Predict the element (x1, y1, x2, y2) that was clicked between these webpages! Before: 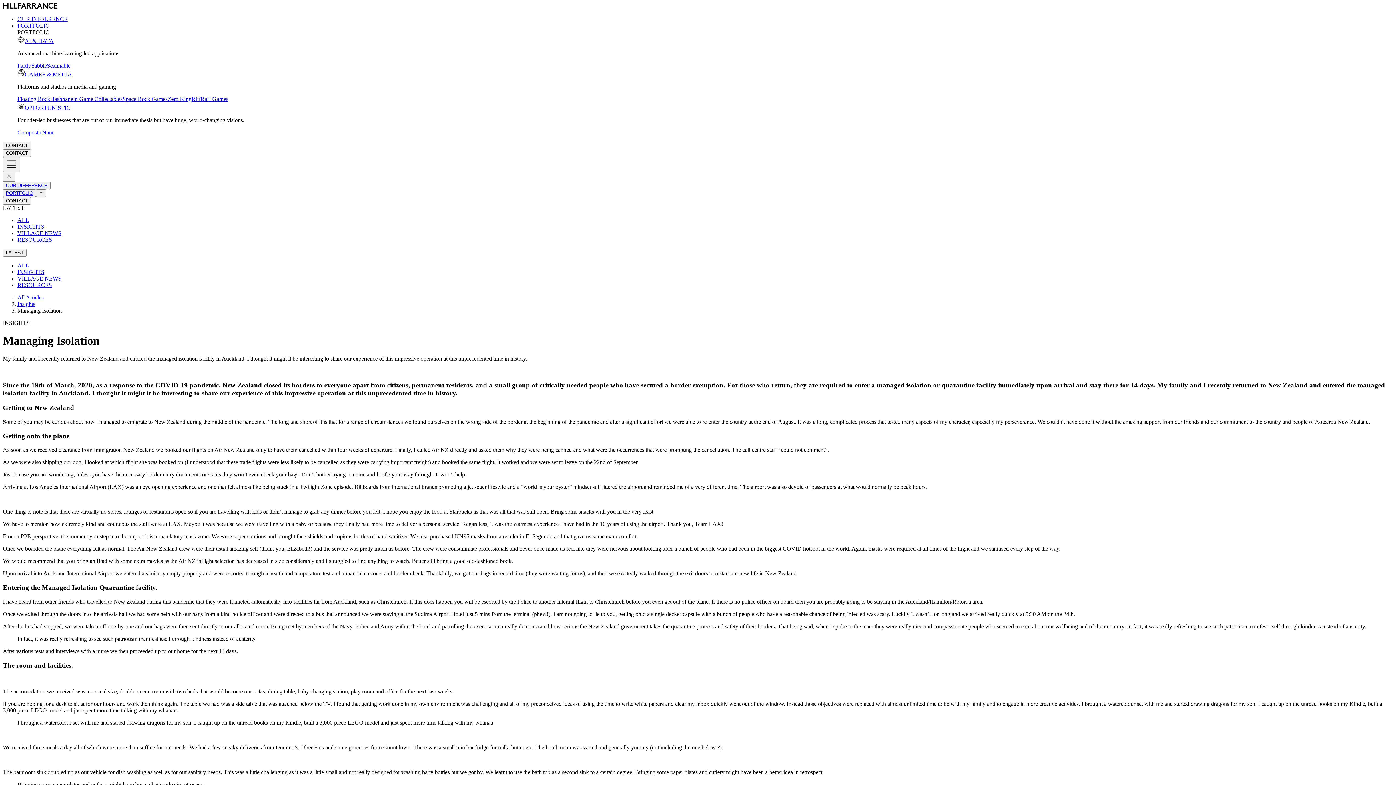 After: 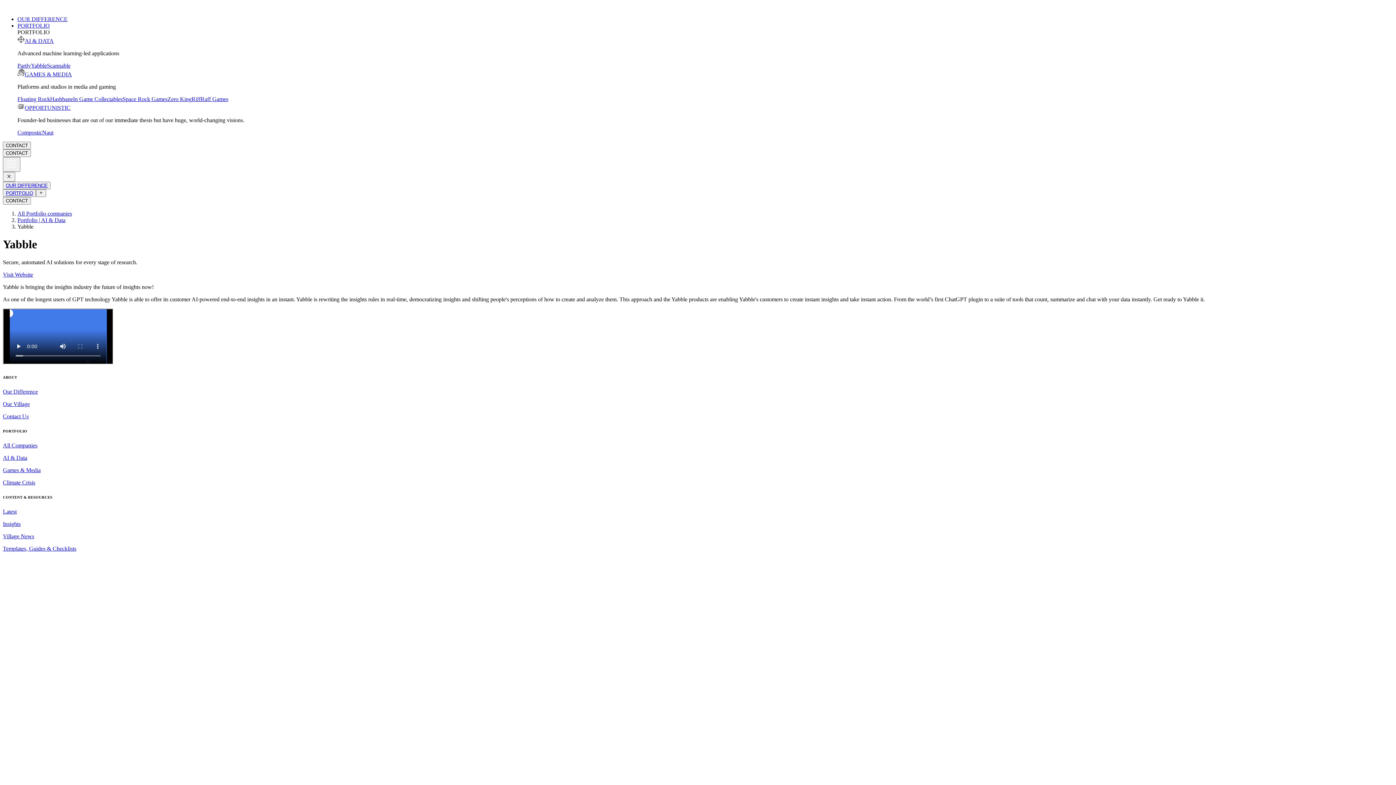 Action: label: Yabble bbox: (30, 62, 46, 68)